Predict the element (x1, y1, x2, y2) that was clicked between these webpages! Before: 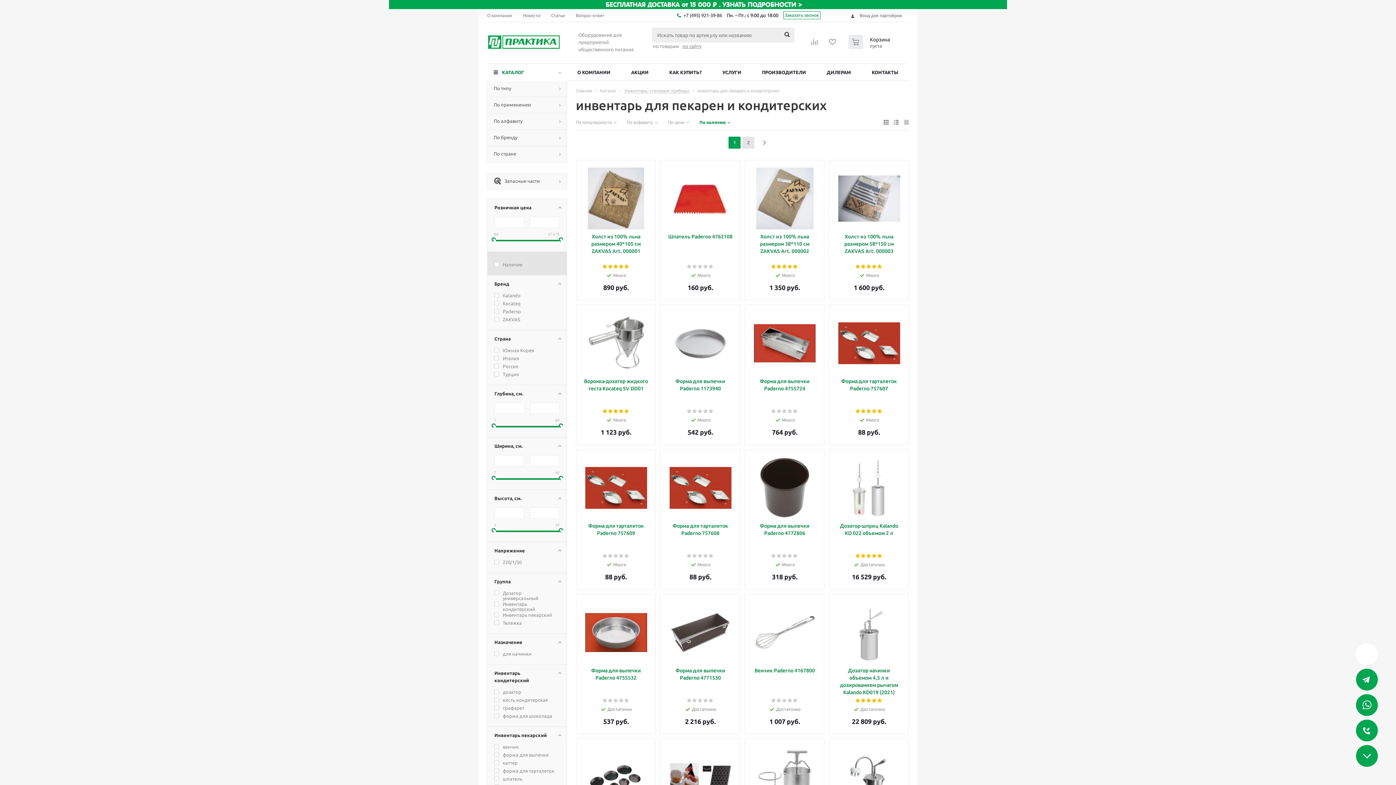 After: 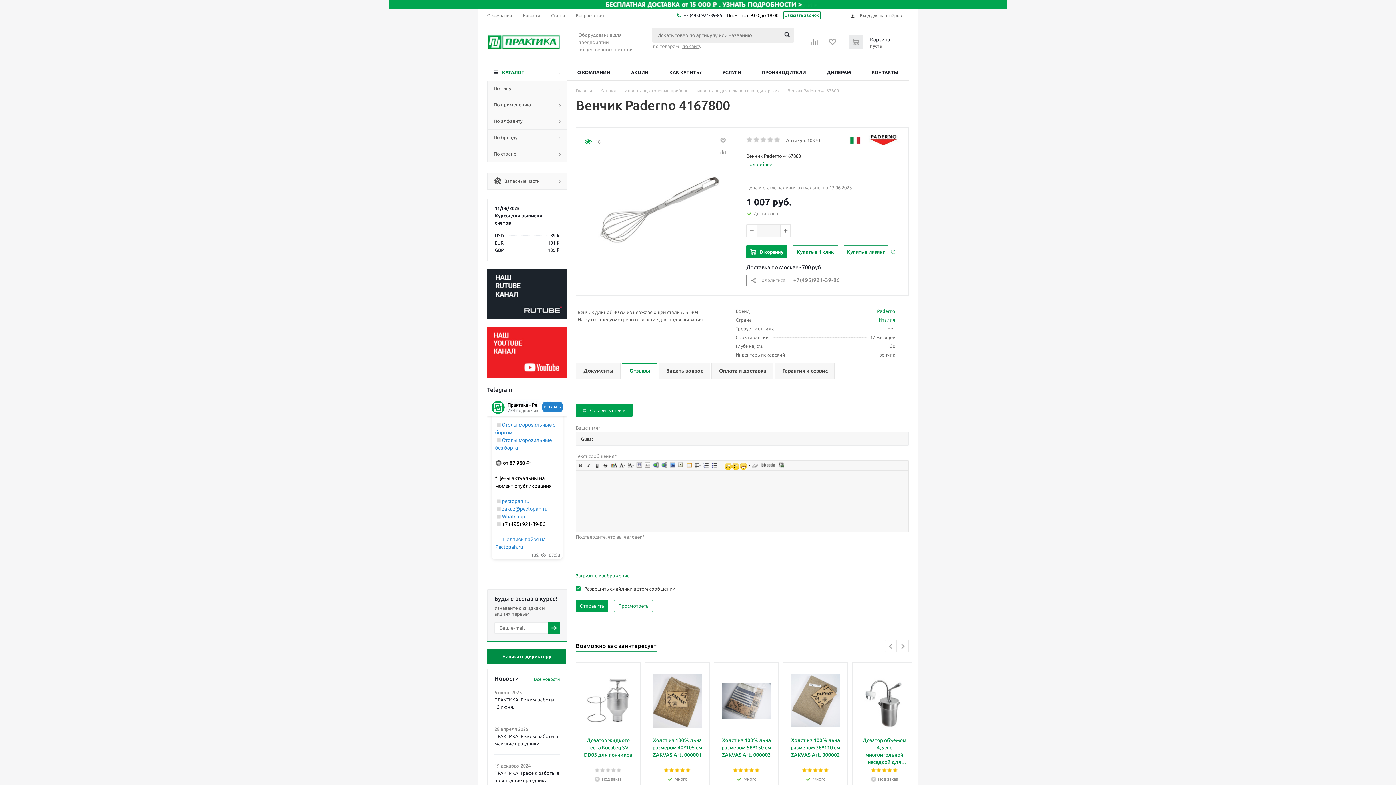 Action: label: Венчик Paderno 4167800 bbox: (752, 667, 817, 674)